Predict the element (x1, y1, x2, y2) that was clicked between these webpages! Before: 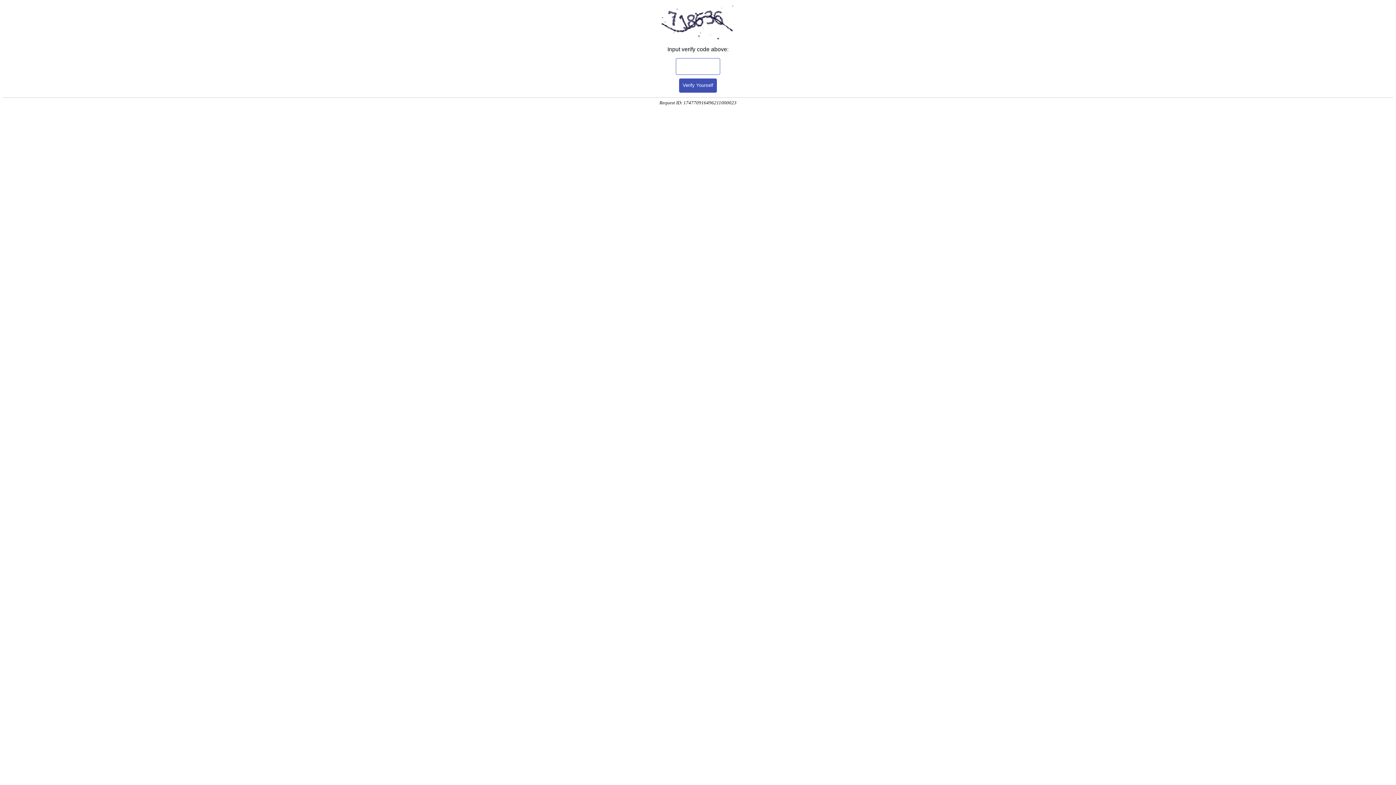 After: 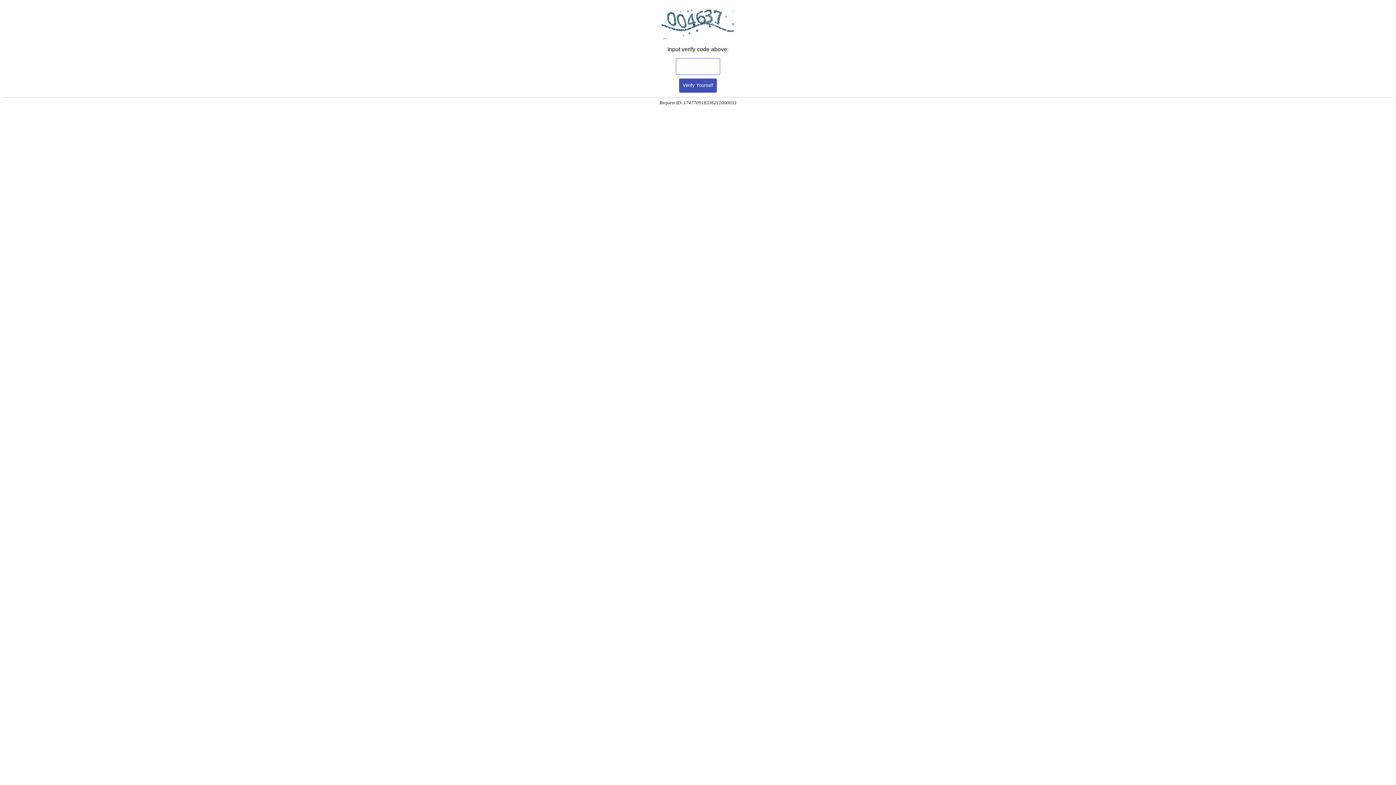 Action: label: Verify Yourself bbox: (679, 78, 717, 92)